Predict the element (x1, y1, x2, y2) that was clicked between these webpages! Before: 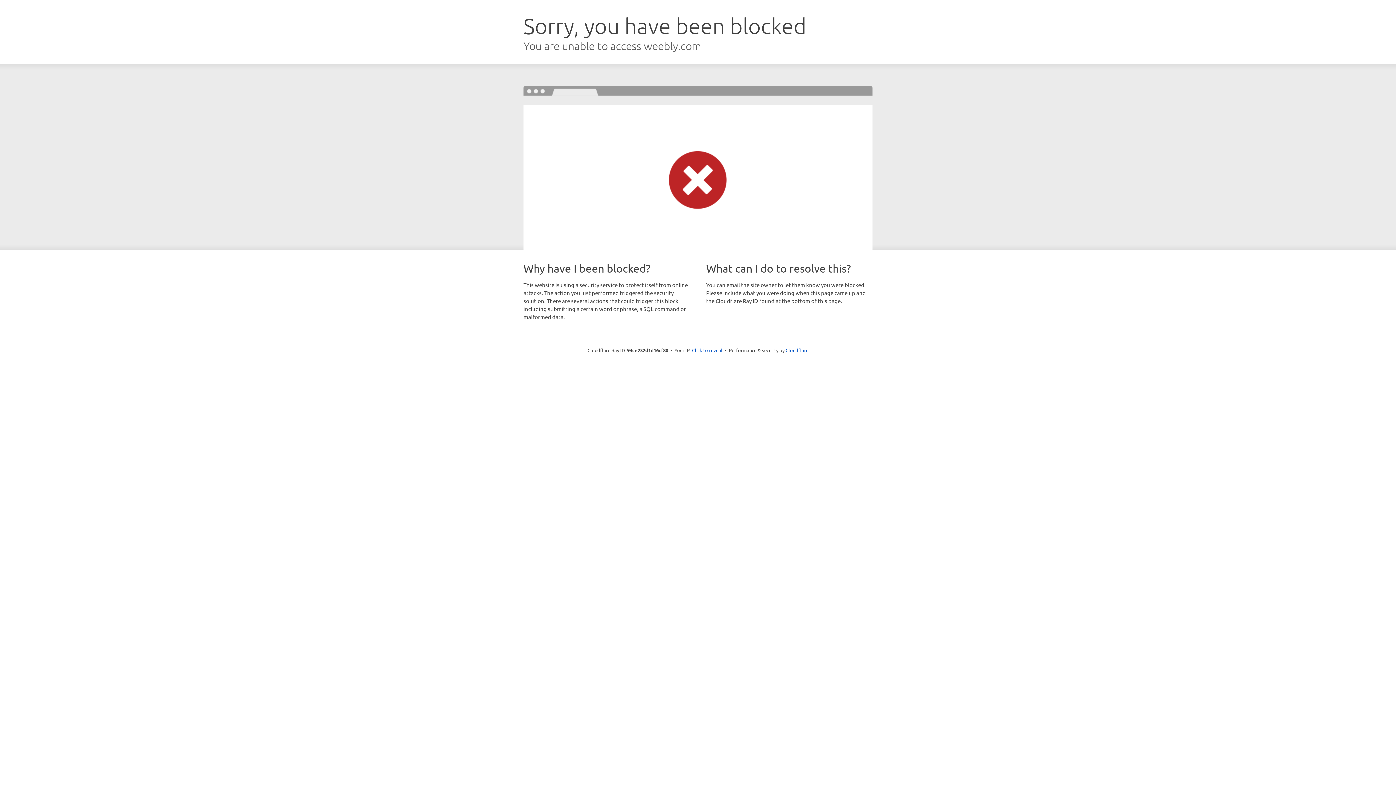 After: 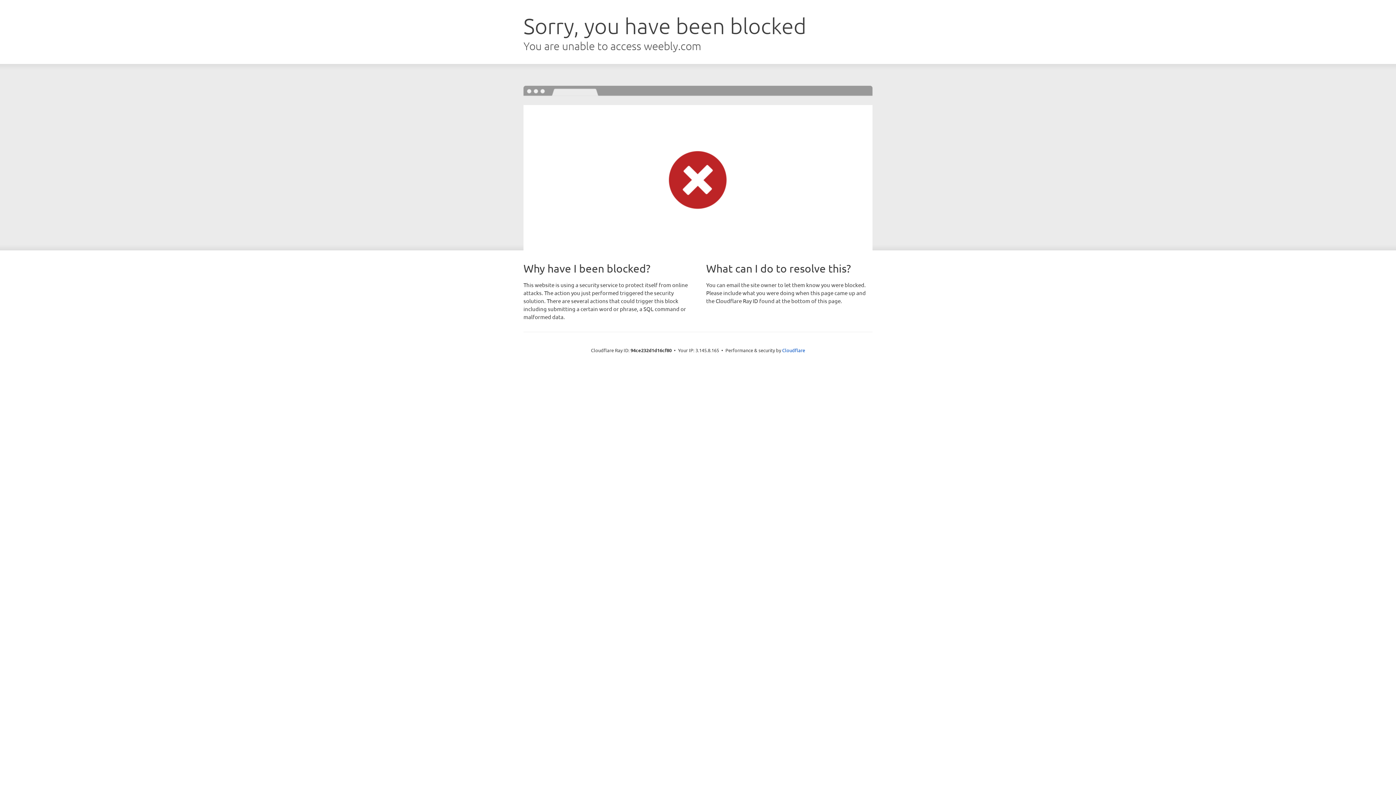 Action: label: Click to reveal bbox: (692, 346, 722, 353)